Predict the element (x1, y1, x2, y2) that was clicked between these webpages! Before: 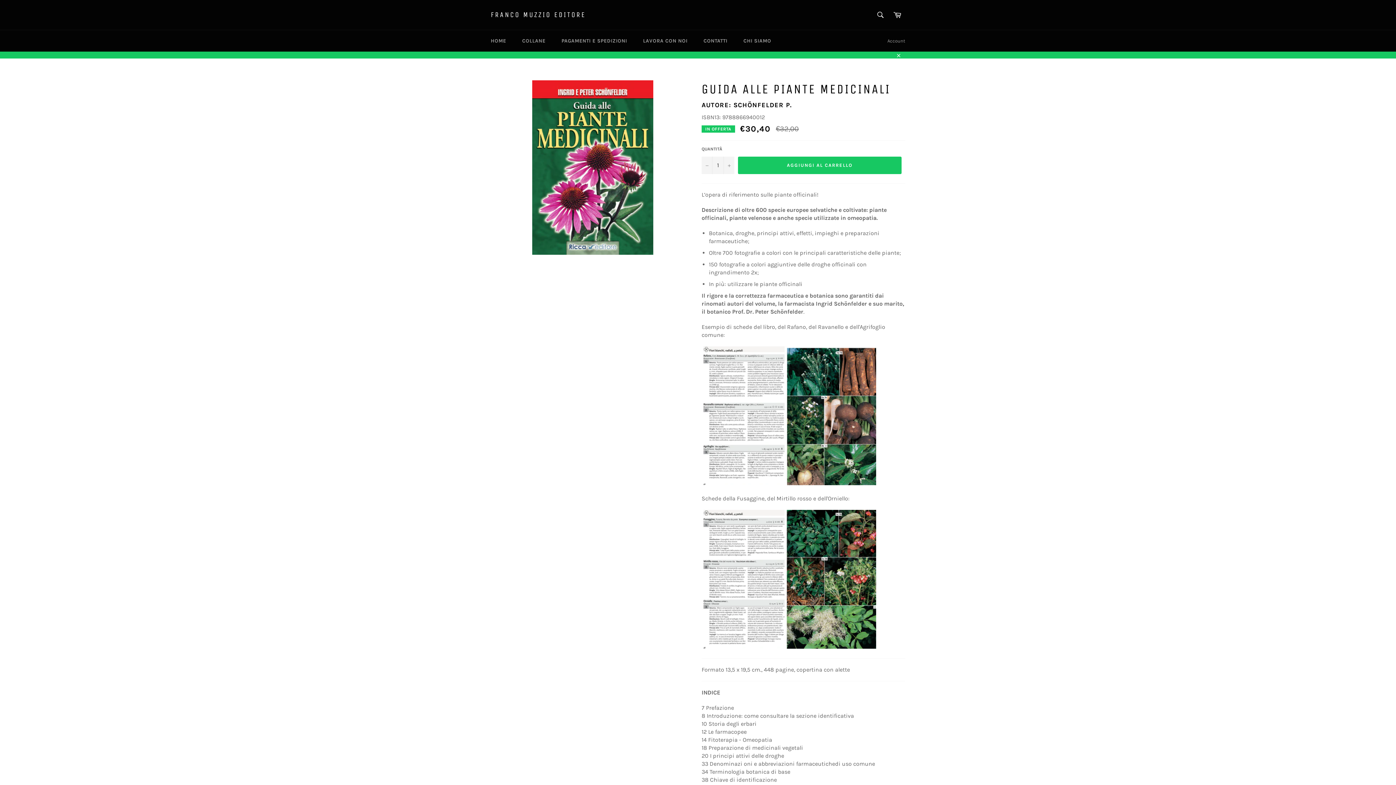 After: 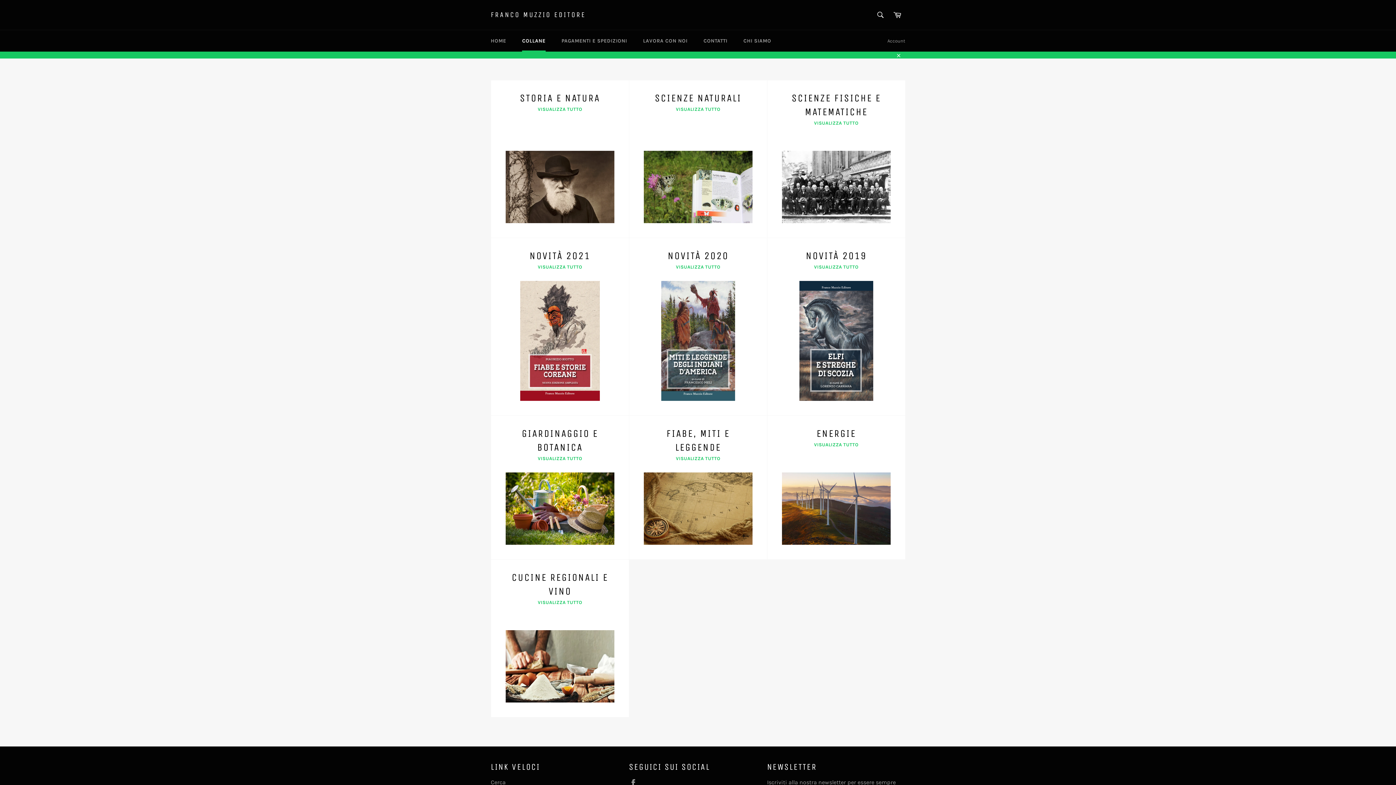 Action: label: COLLANE bbox: (515, 30, 552, 51)